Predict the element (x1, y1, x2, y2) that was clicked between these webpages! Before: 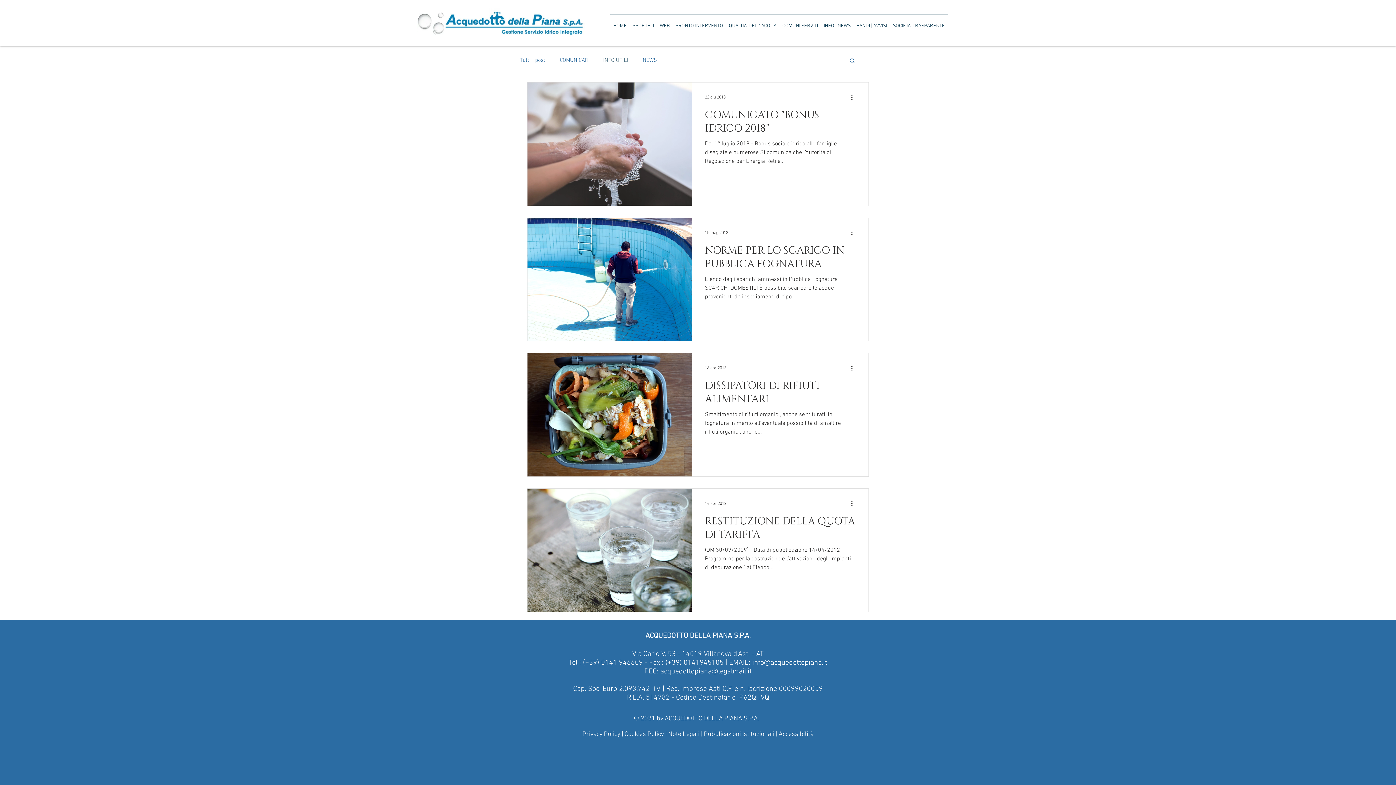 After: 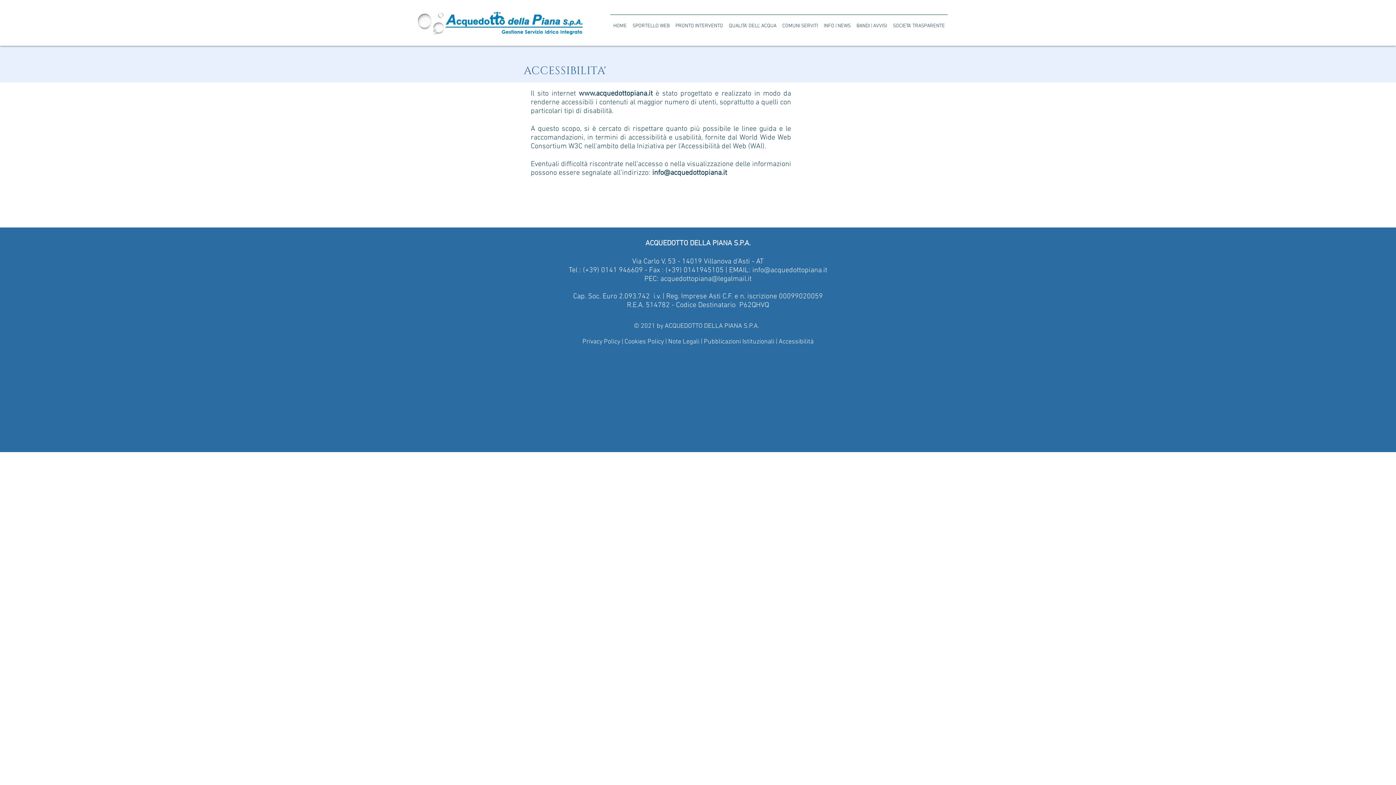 Action: label: Accessibilità bbox: (778, 730, 813, 738)